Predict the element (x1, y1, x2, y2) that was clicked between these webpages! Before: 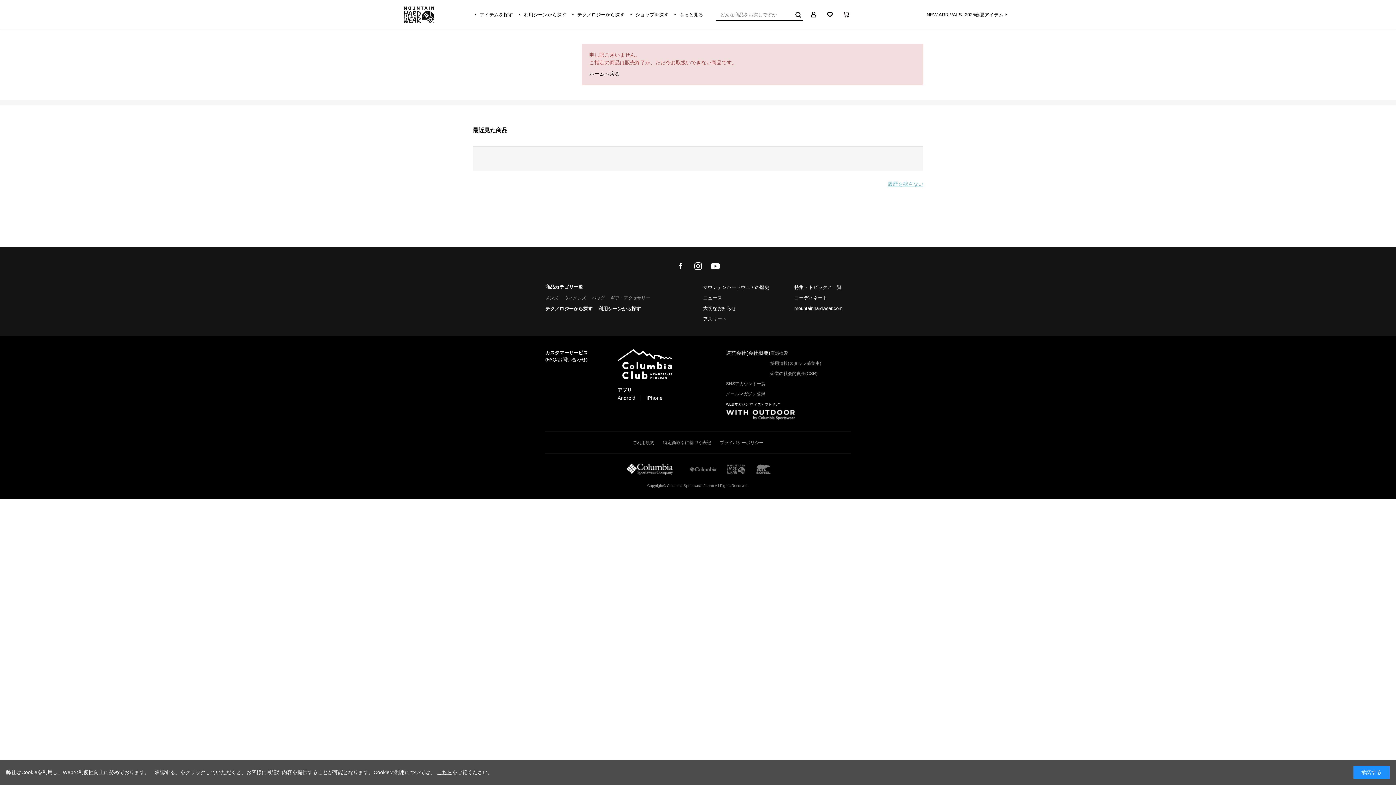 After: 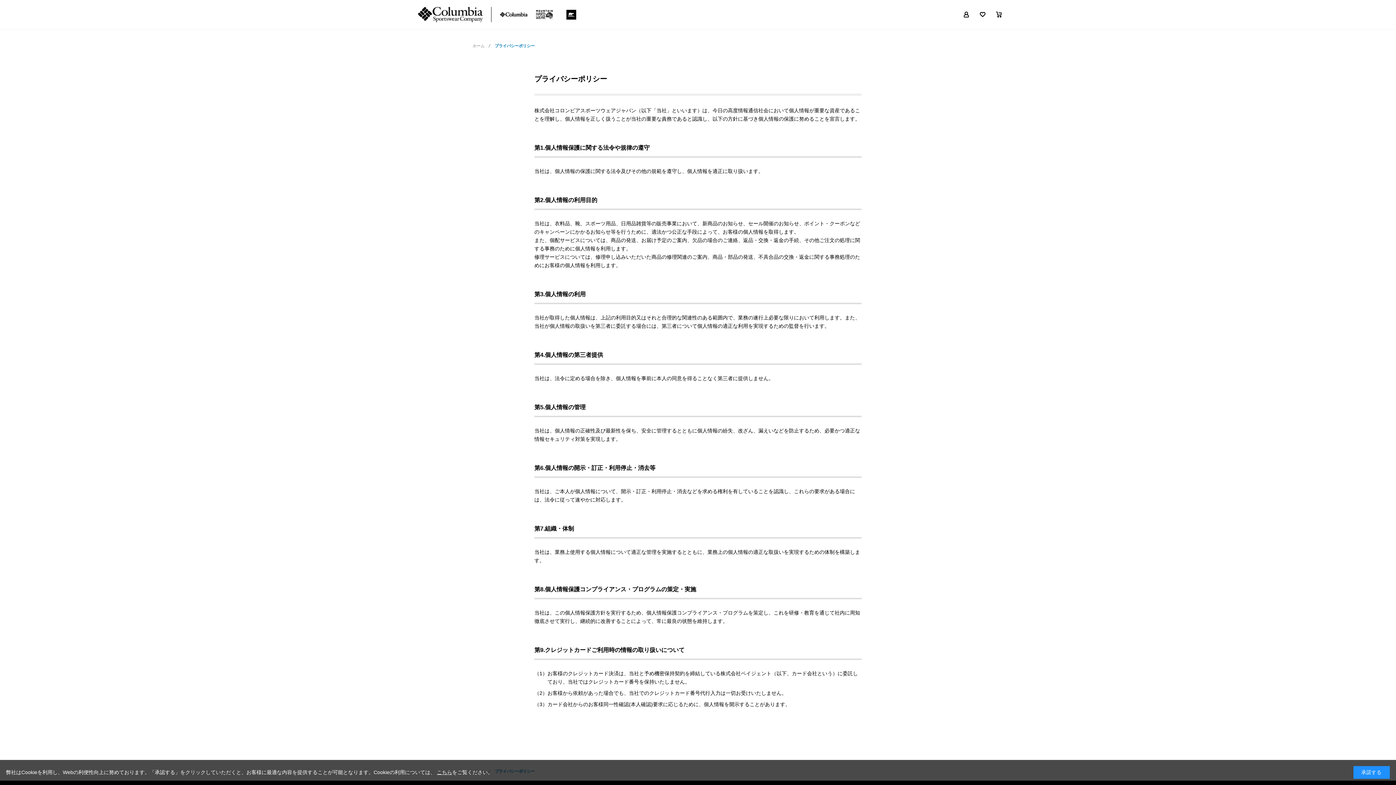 Action: label: プライバシーポリシー bbox: (720, 440, 763, 445)